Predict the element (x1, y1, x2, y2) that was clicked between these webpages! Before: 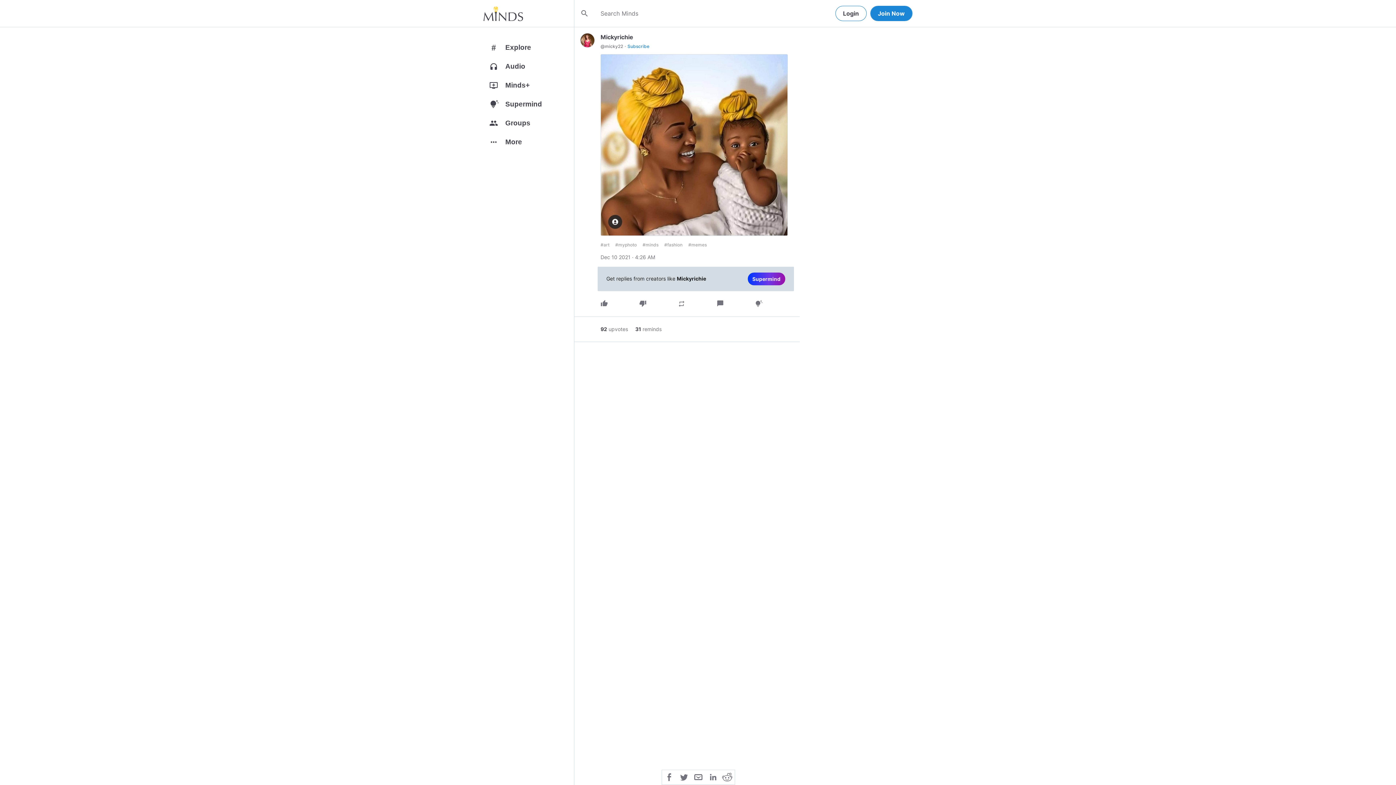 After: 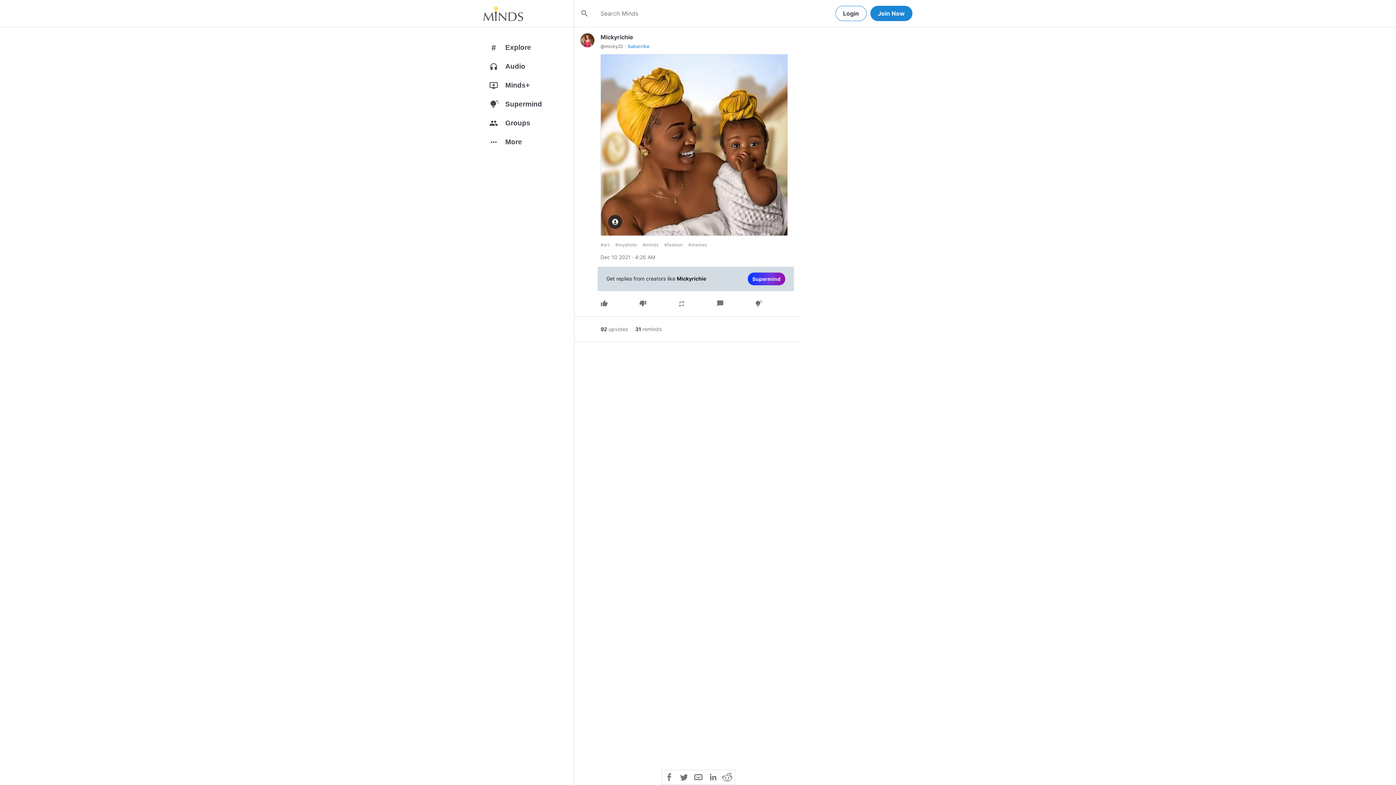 Action: bbox: (676, 773, 691, 780)